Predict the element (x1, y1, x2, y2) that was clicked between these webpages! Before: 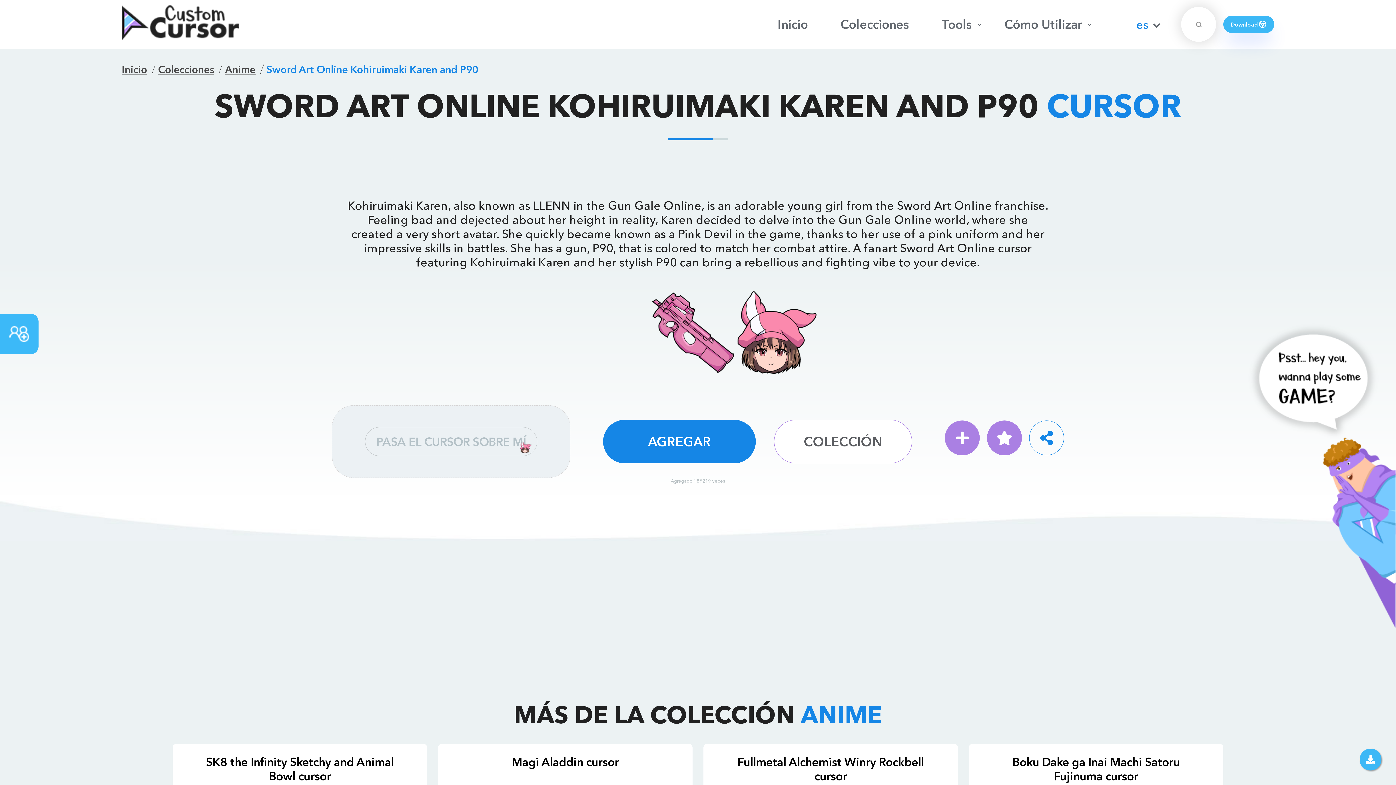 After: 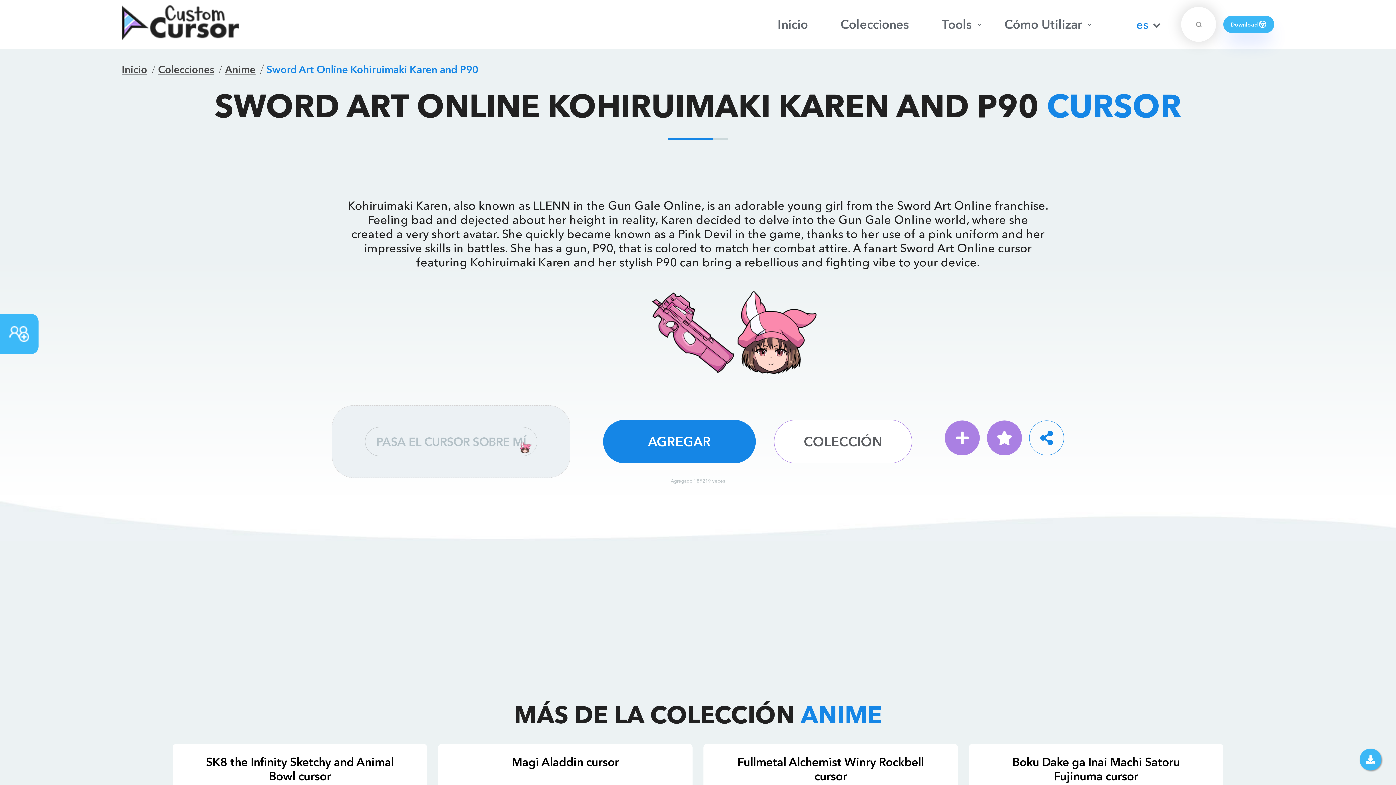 Action: bbox: (1238, 617, 1396, 631)